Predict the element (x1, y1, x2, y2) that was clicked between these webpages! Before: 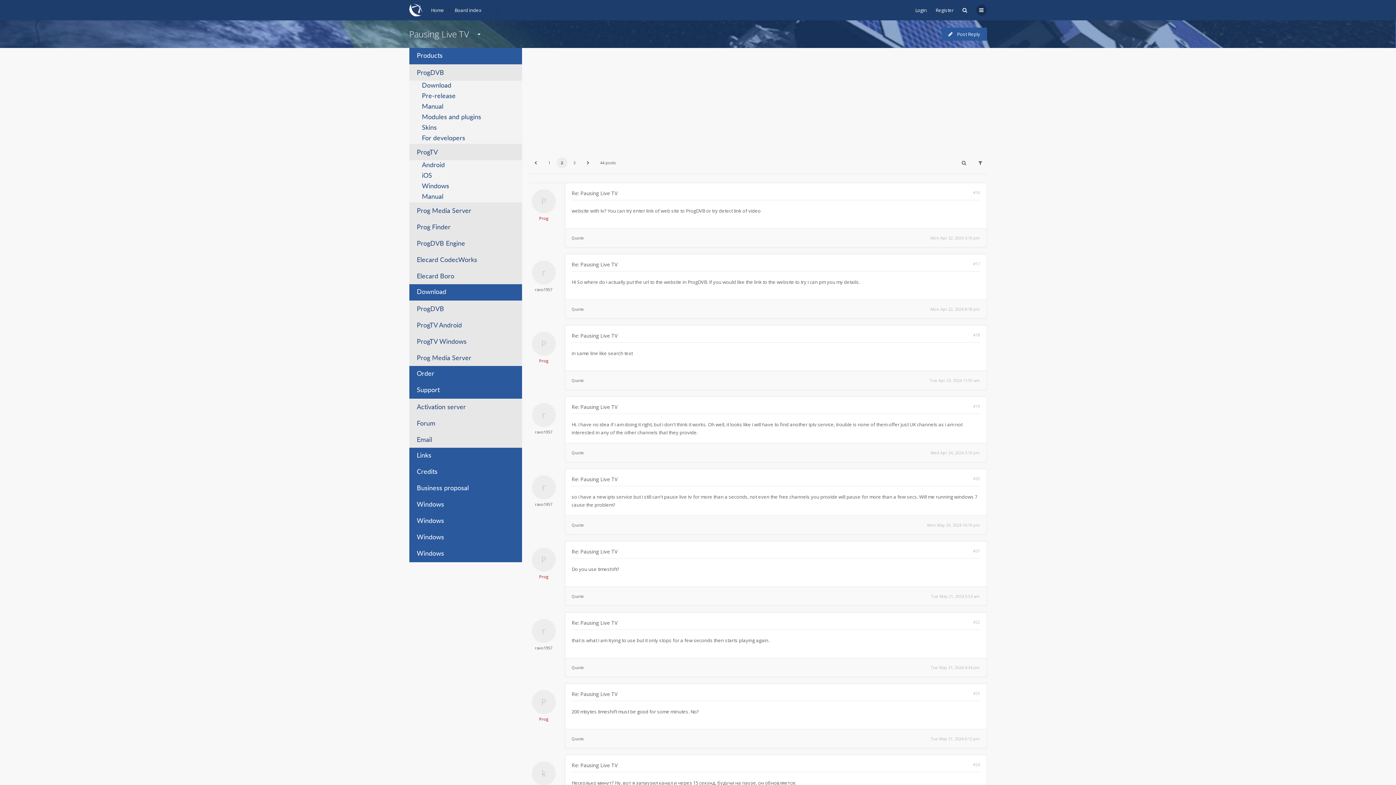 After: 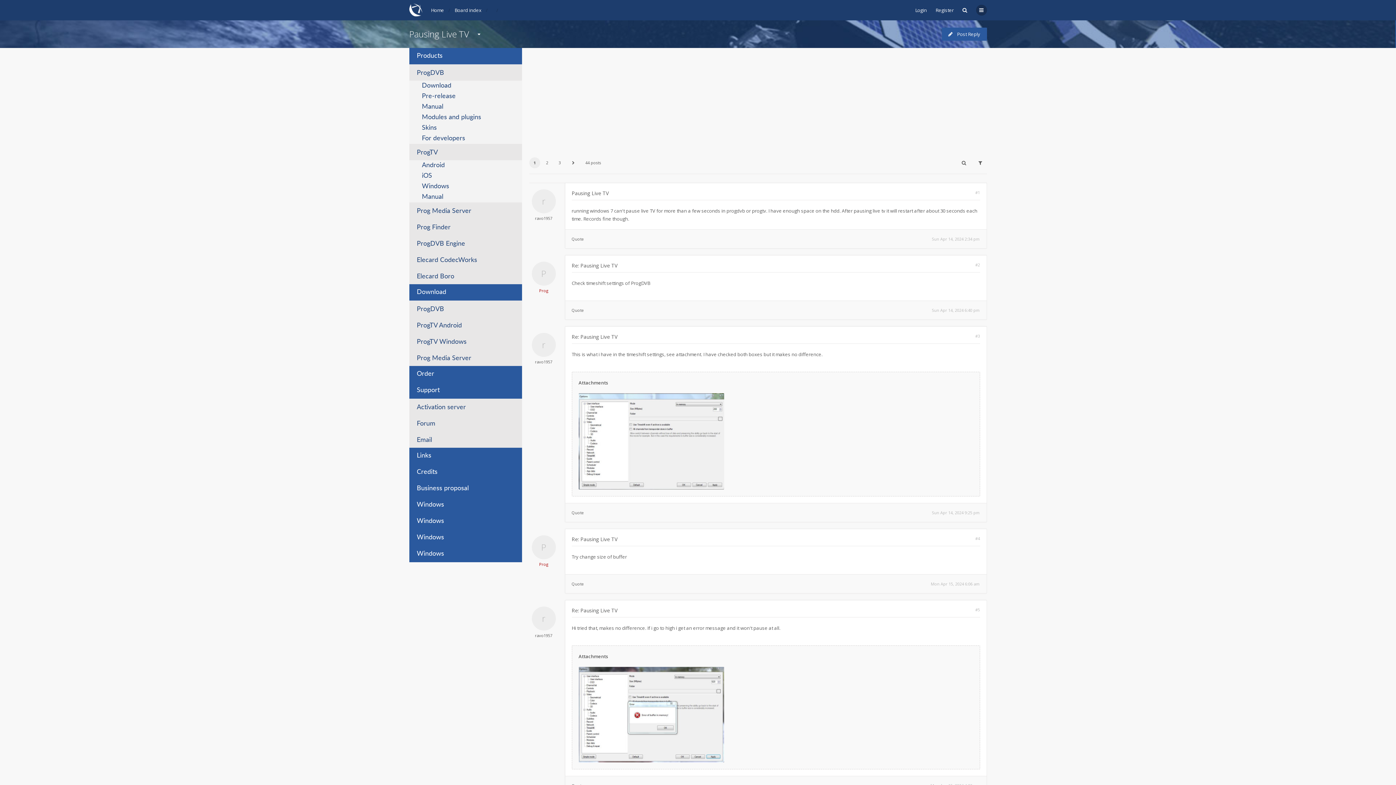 Action: bbox: (544, 157, 554, 168) label: 1